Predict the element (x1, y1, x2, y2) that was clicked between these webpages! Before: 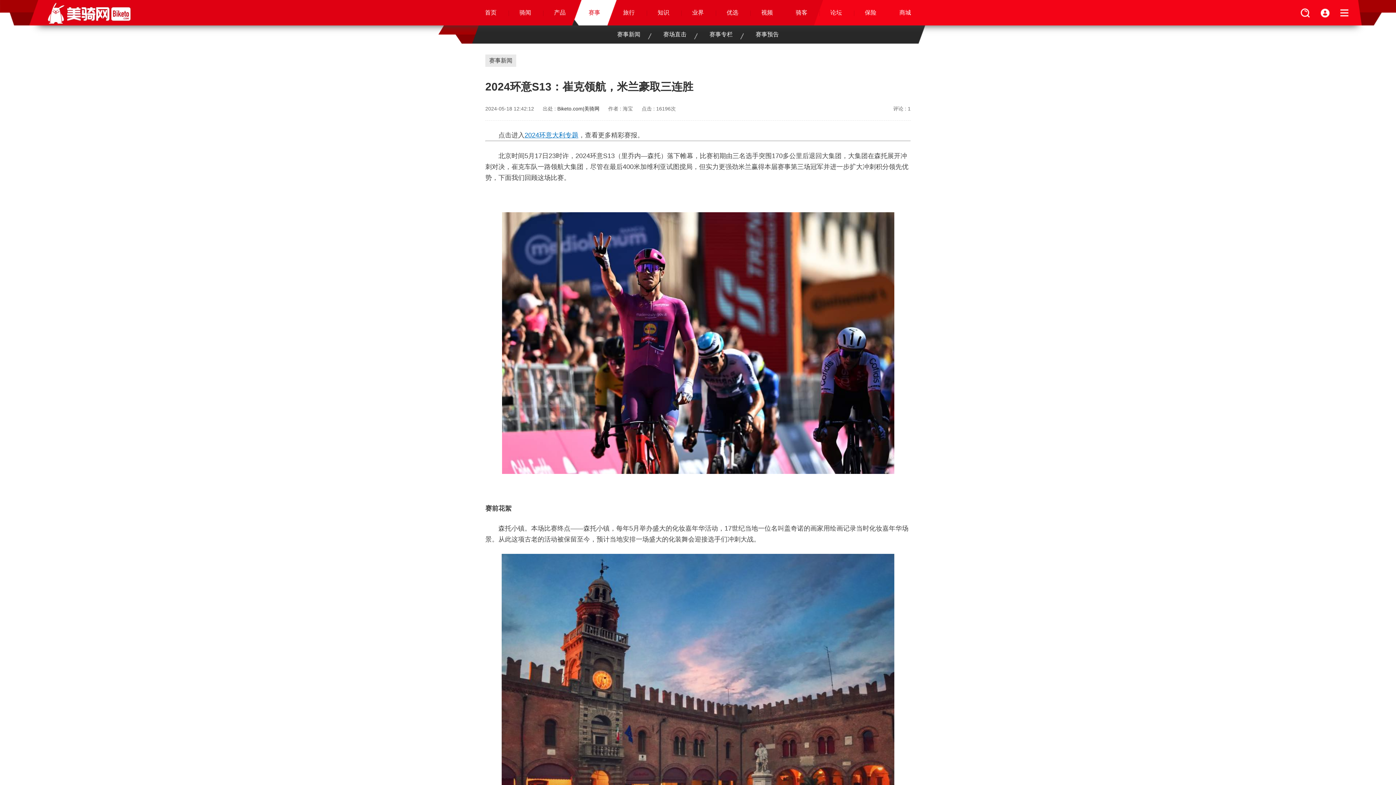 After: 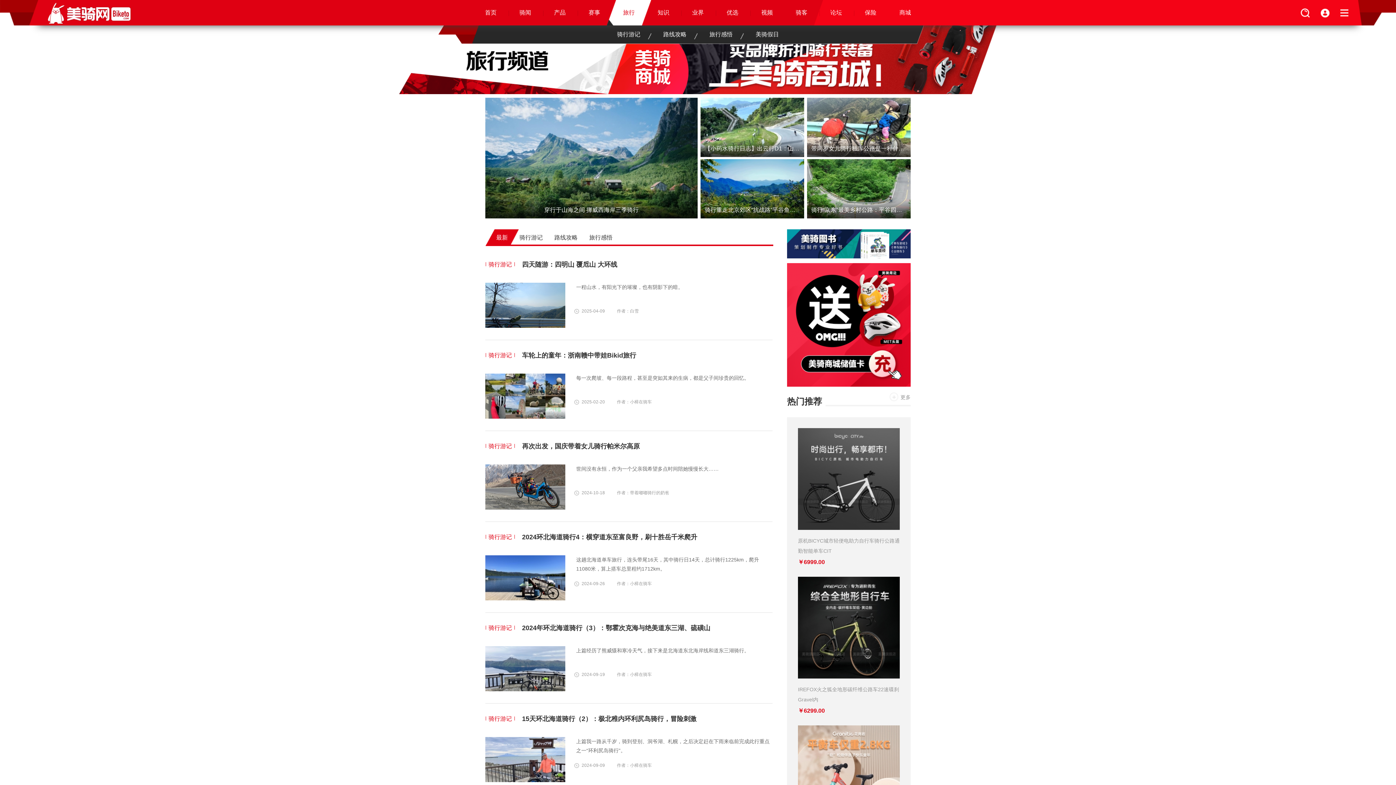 Action: label: 旅行 bbox: (606, 0, 651, 25)